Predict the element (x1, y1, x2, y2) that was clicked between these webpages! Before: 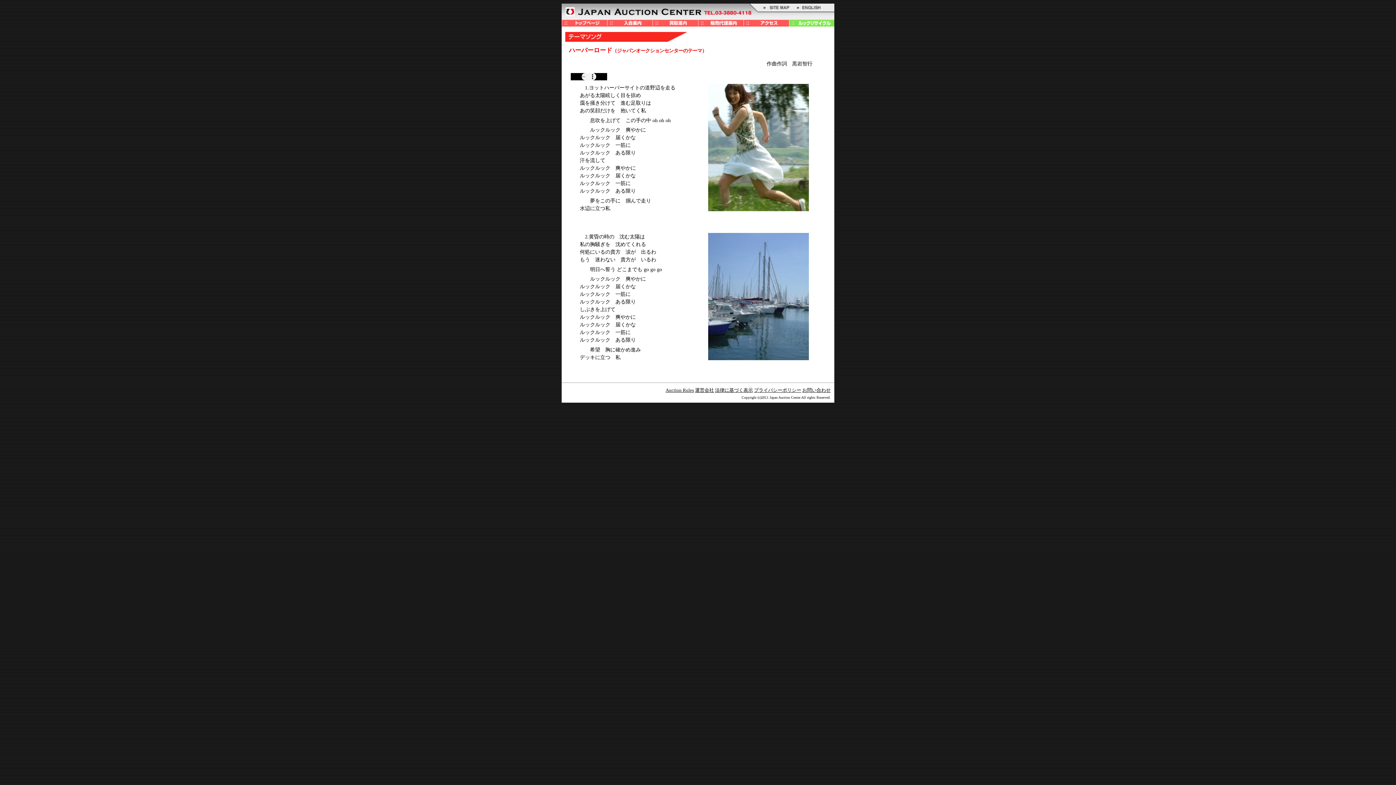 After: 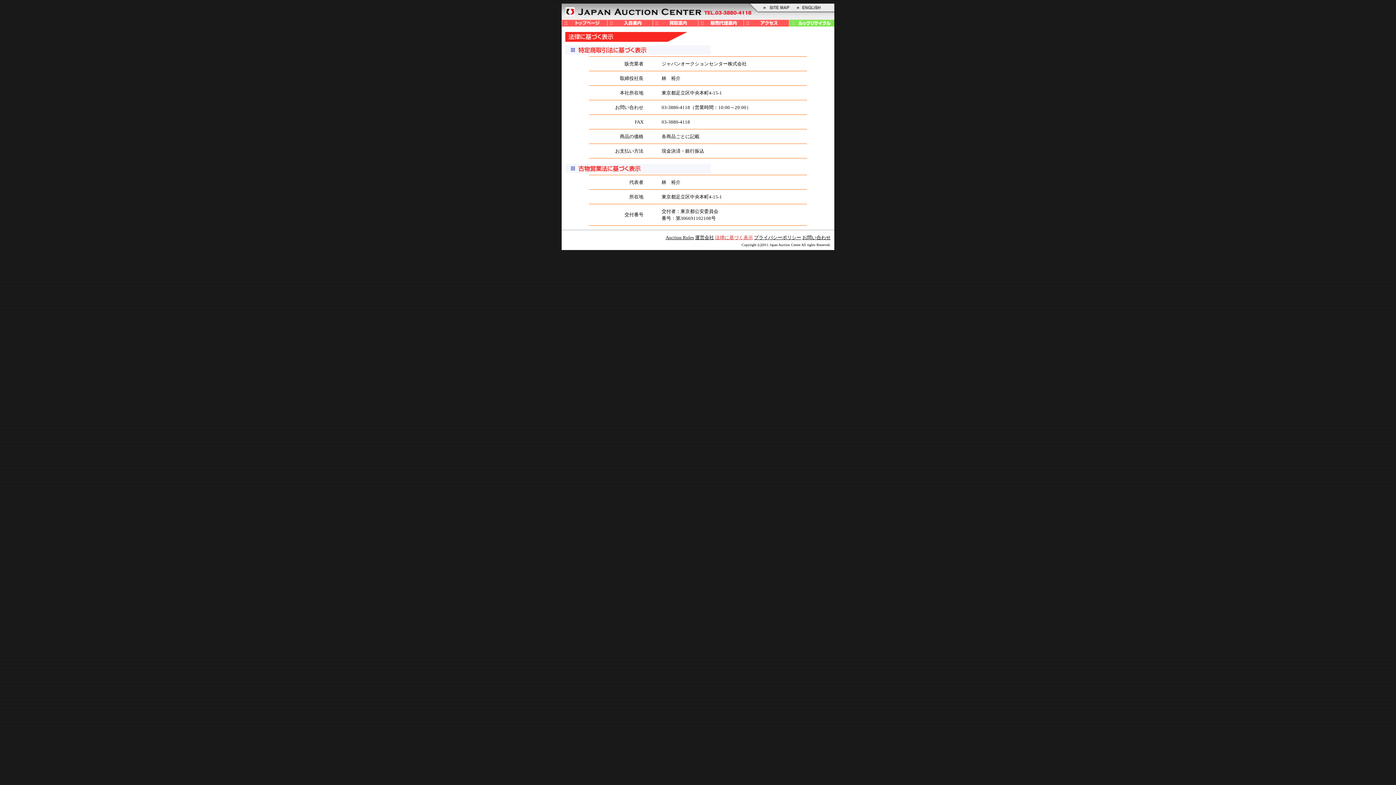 Action: bbox: (715, 387, 753, 393) label: 法律に基づく表示